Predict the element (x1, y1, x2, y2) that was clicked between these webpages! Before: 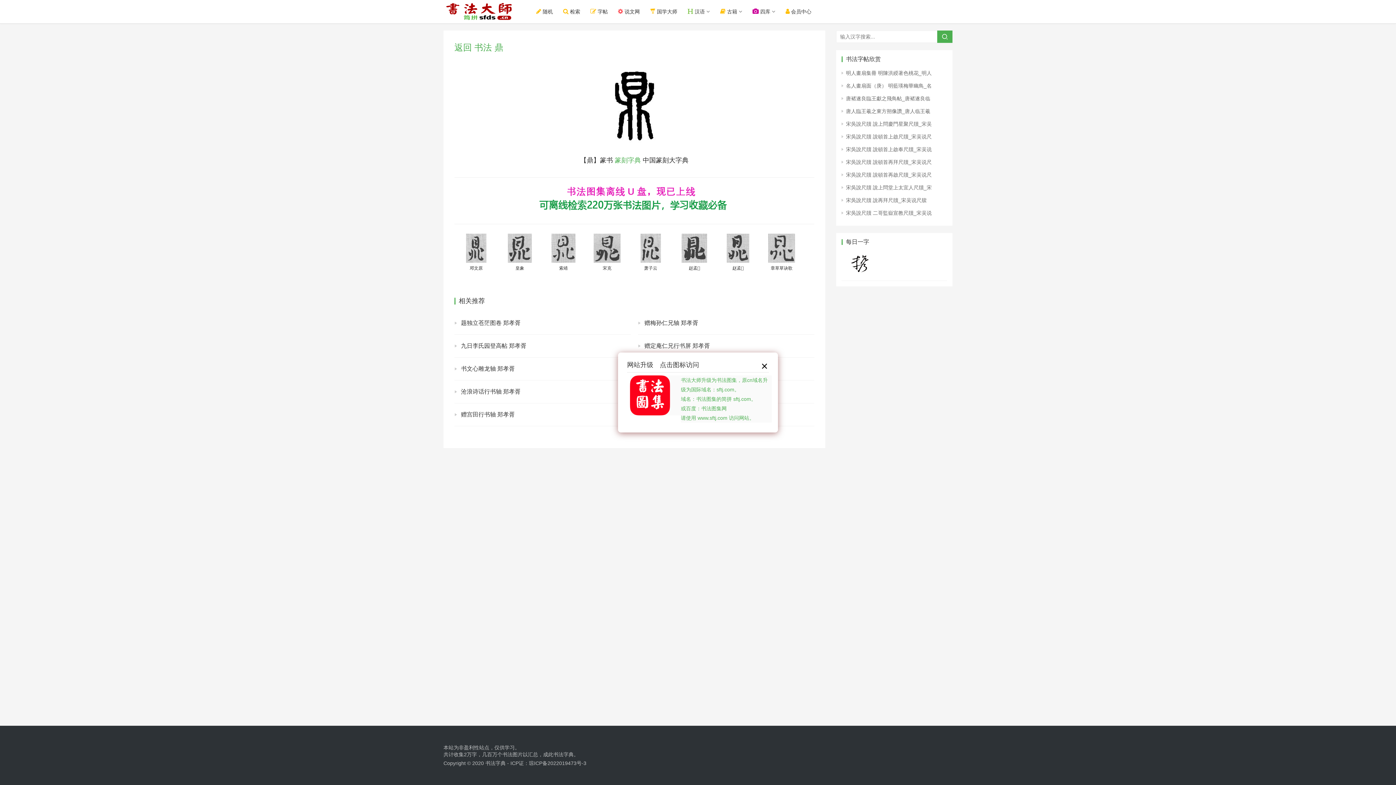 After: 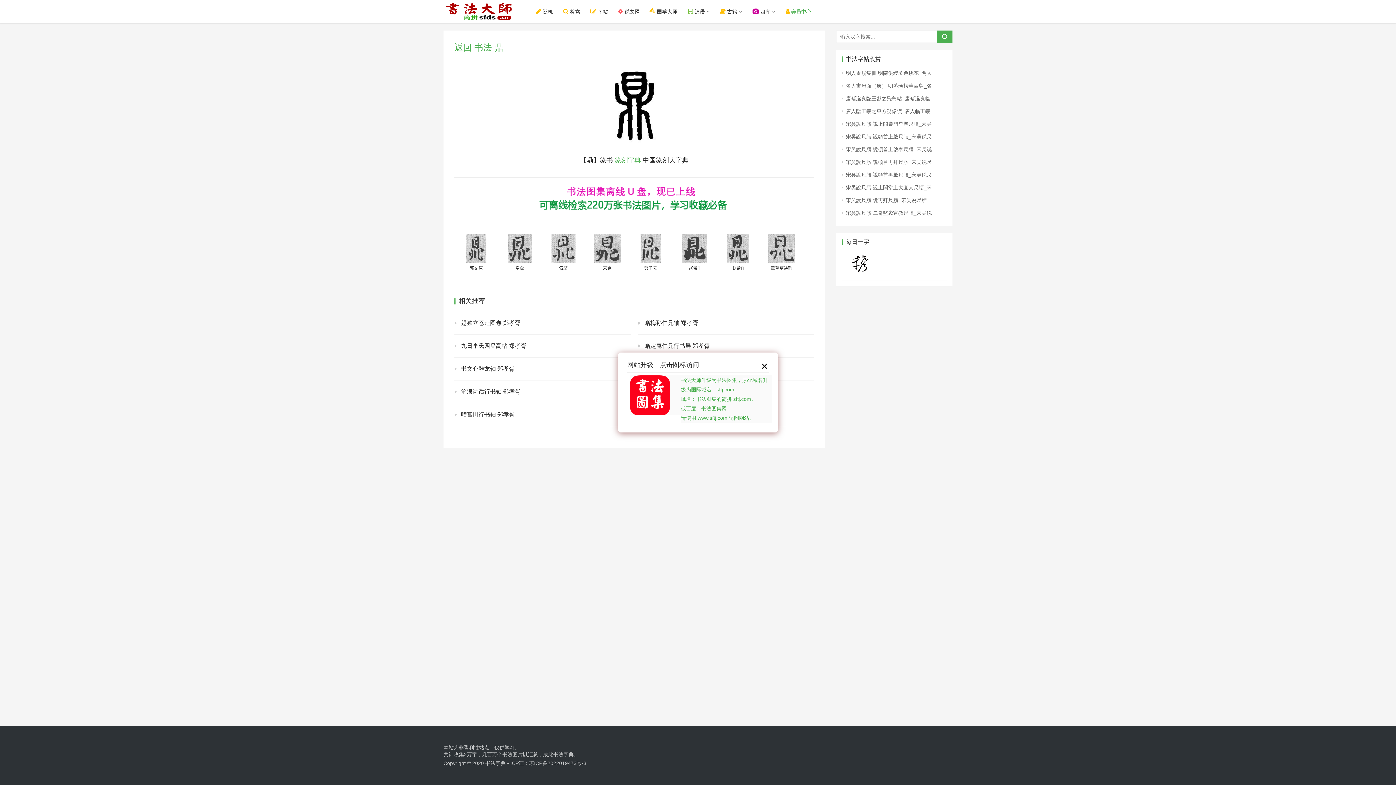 Action: bbox: (780, 0, 816, 23) label:  会员中心